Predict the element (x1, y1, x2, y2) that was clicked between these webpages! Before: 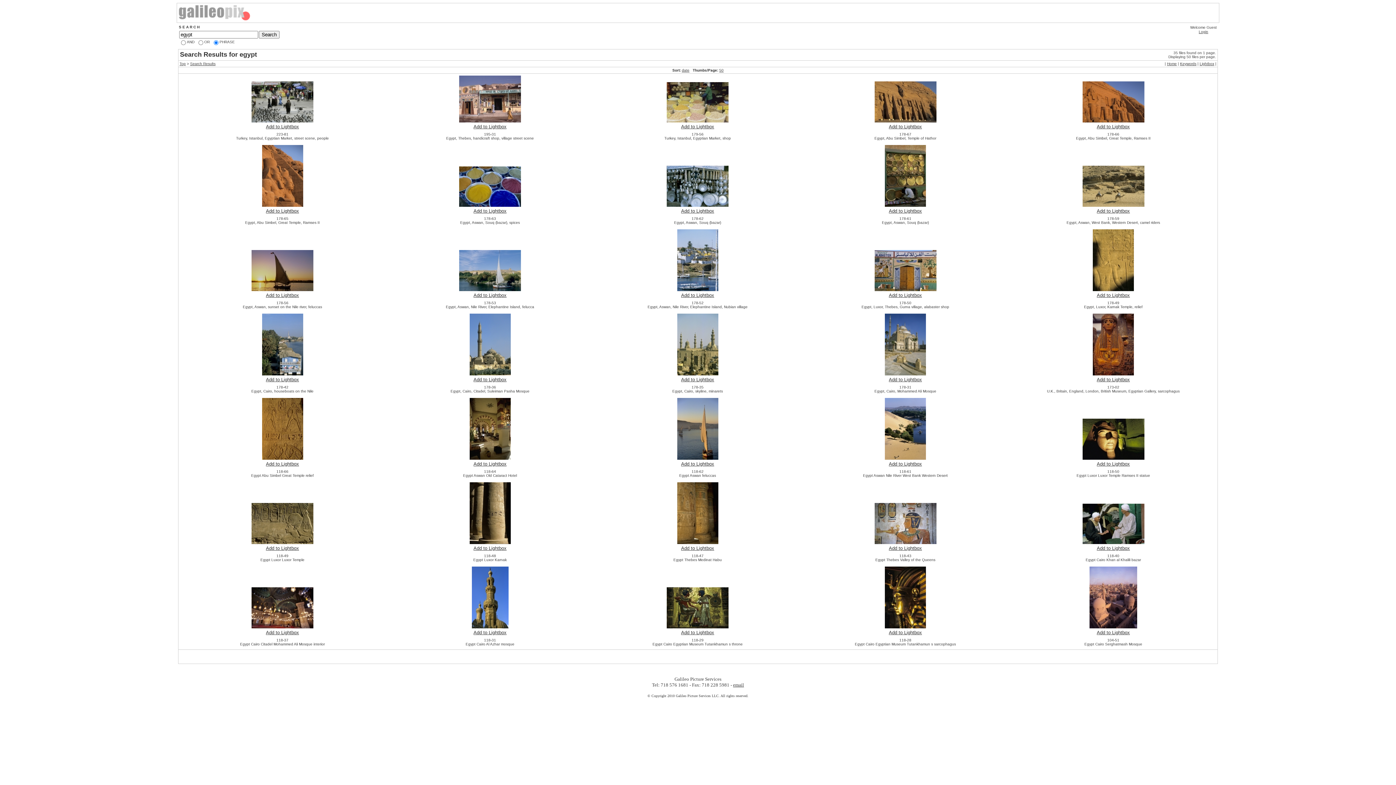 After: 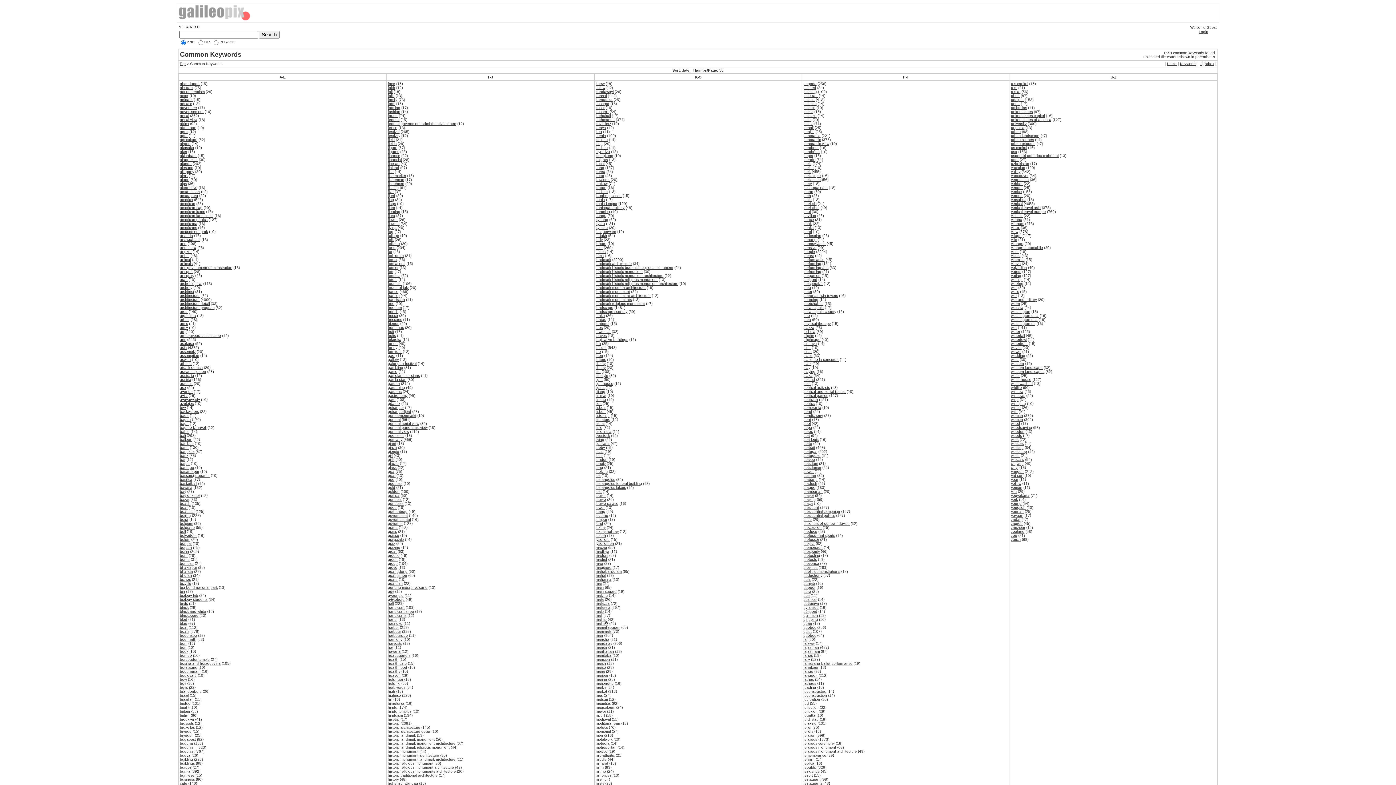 Action: label: Keywords bbox: (1180, 61, 1196, 65)